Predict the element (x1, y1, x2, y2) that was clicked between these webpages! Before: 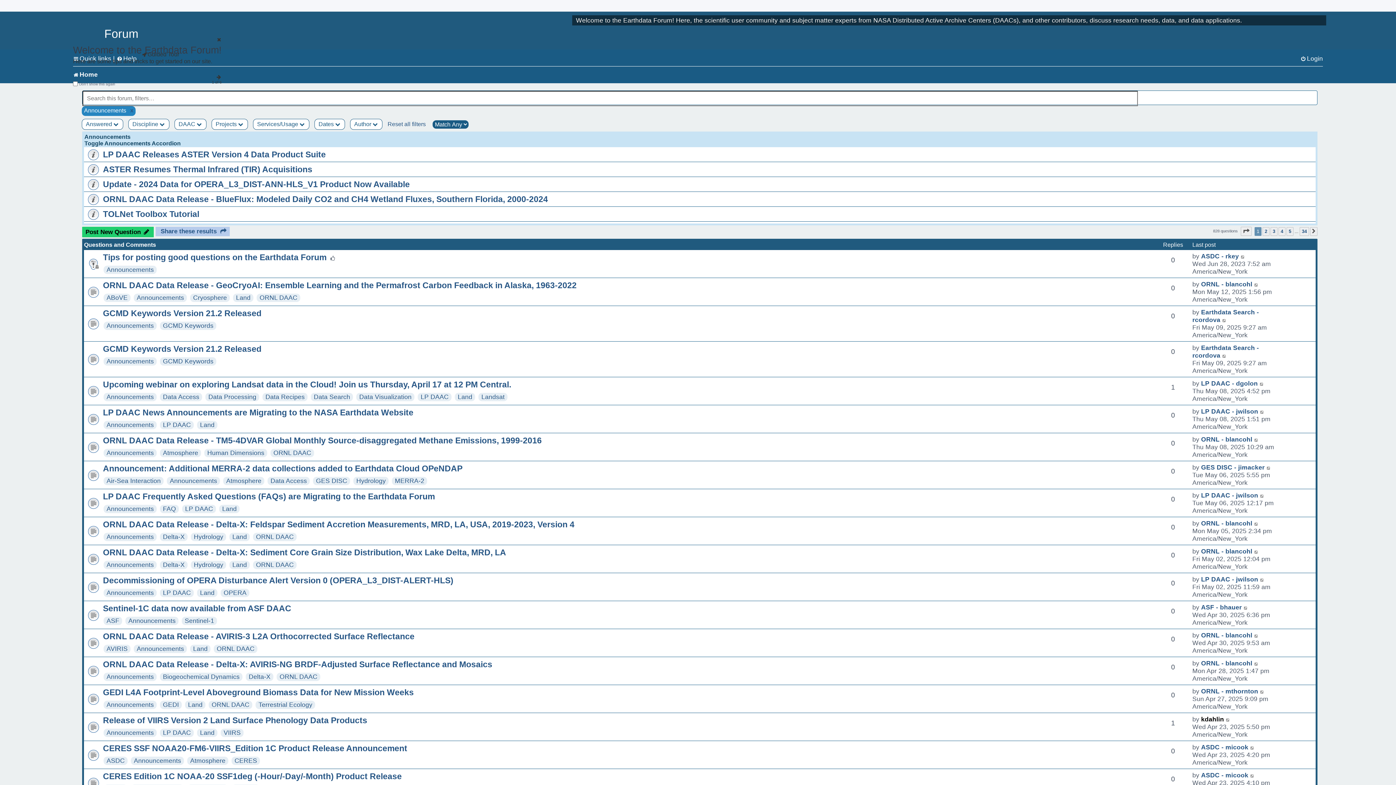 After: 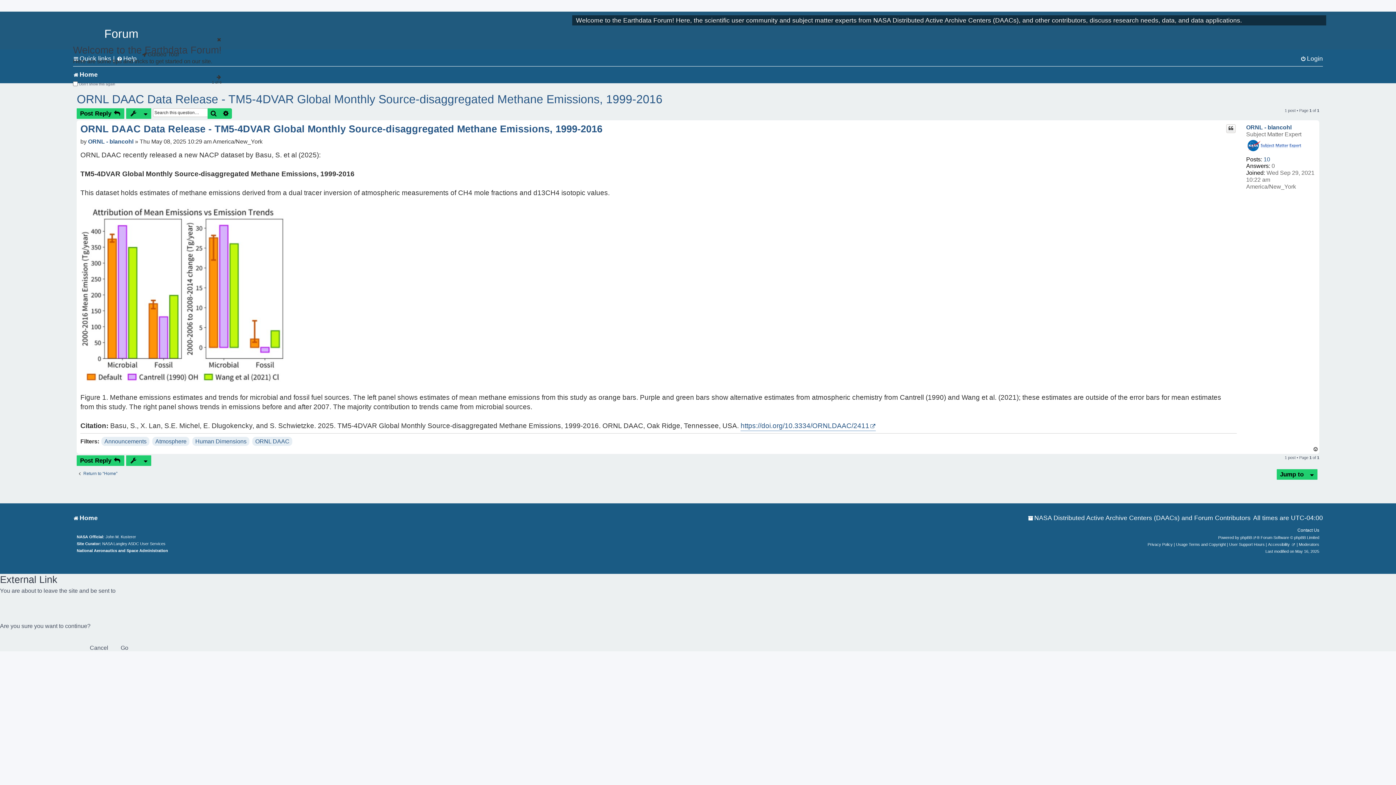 Action: label: ORNL DAAC Data Release - TM5-4DVAR Global Monthly Source-disaggregated Methane Emissions, 1999-2016 bbox: (102, 436, 541, 445)